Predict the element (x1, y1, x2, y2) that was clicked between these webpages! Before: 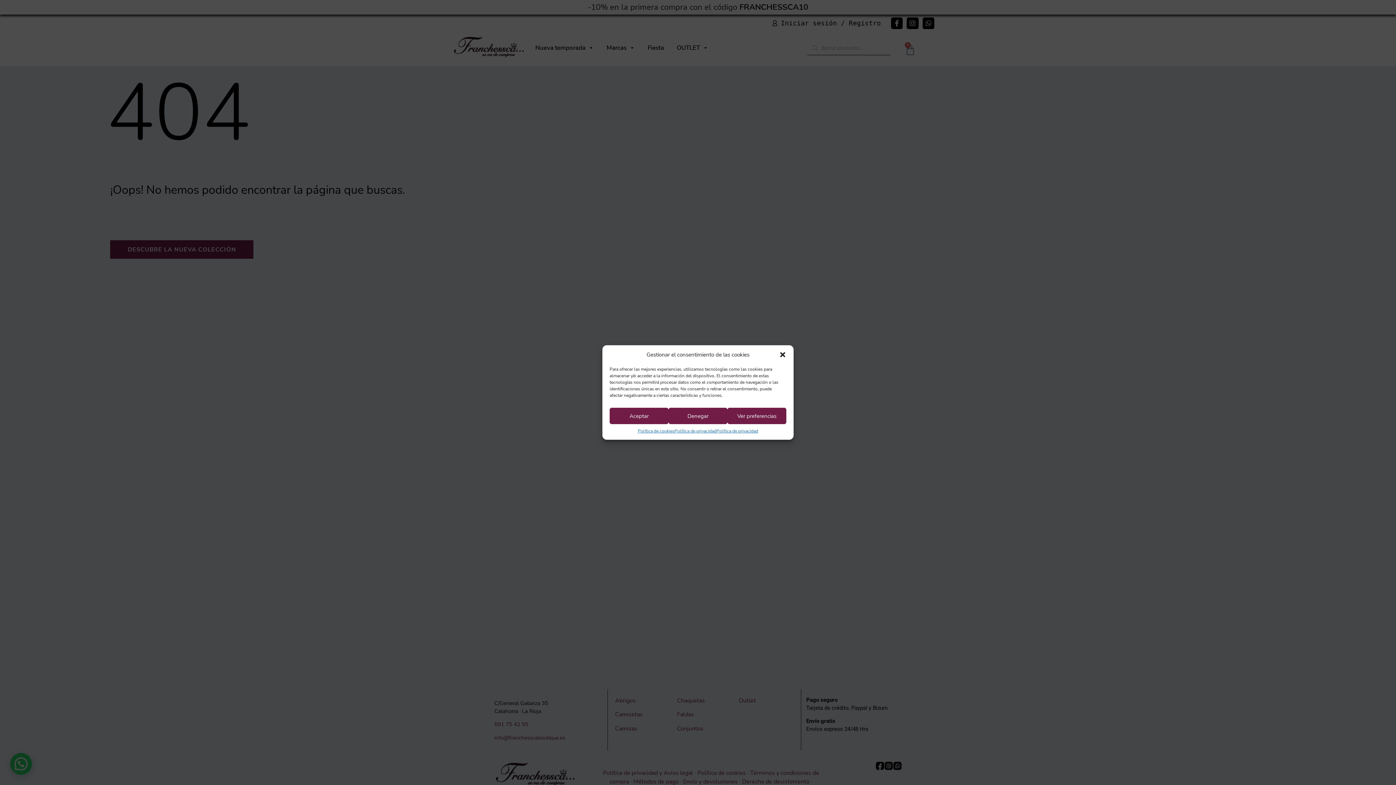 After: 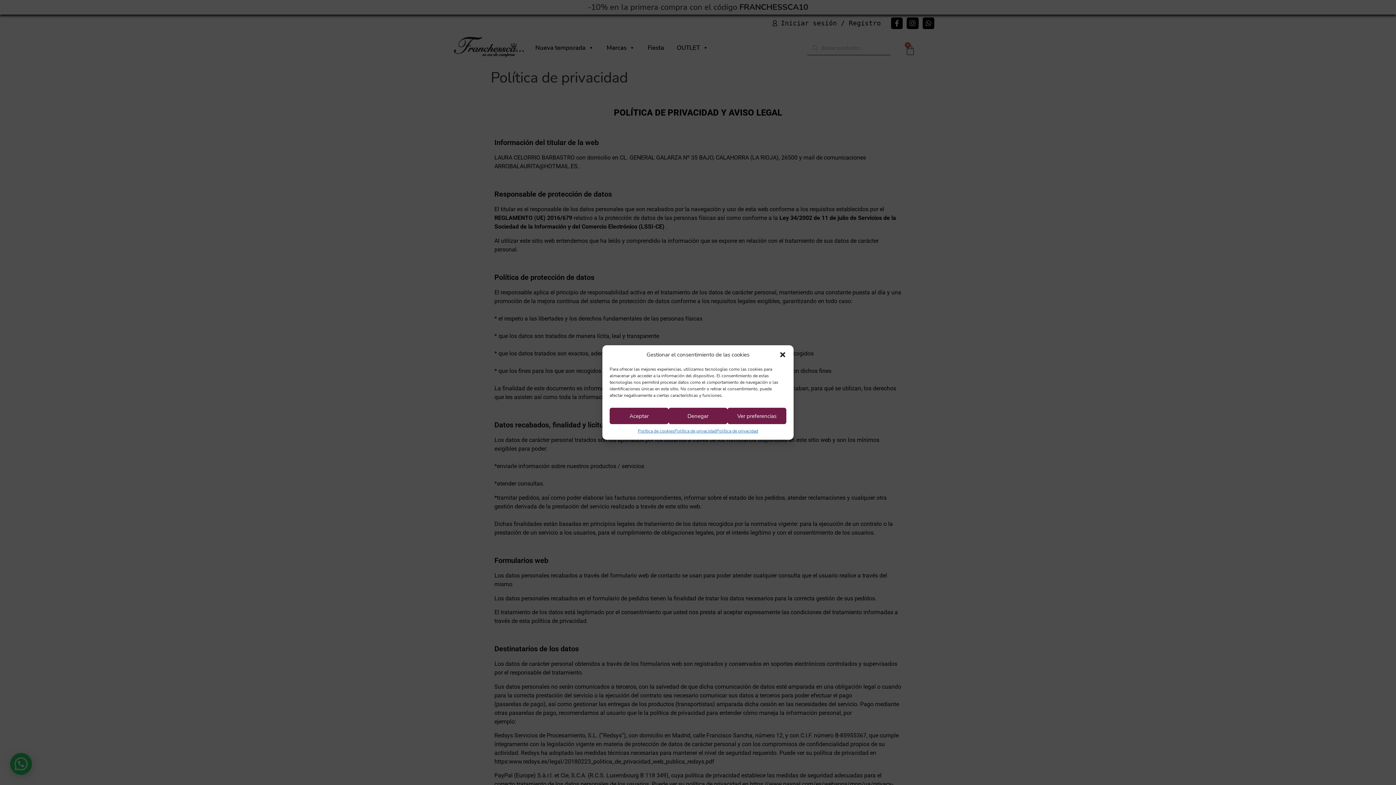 Action: label: Política de privacidad bbox: (716, 428, 758, 434)